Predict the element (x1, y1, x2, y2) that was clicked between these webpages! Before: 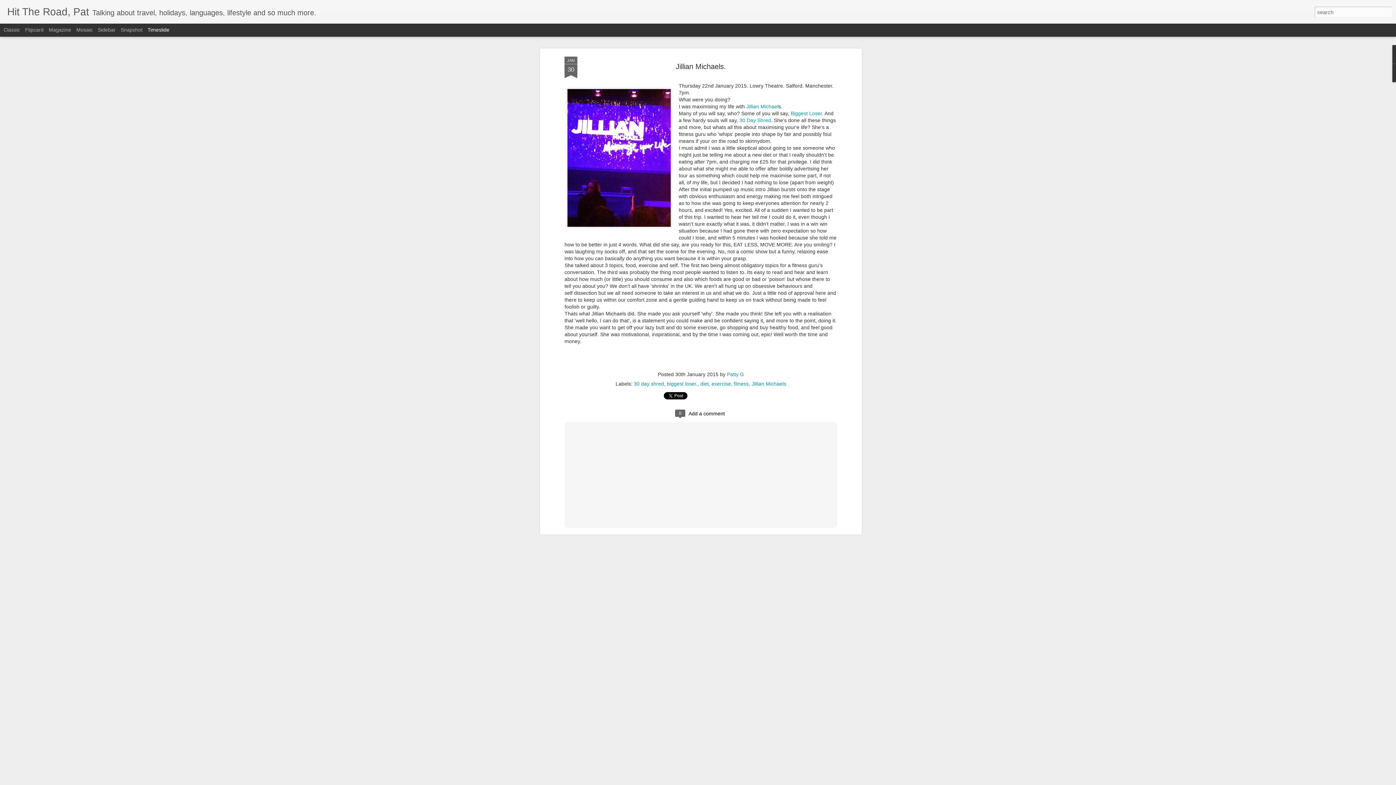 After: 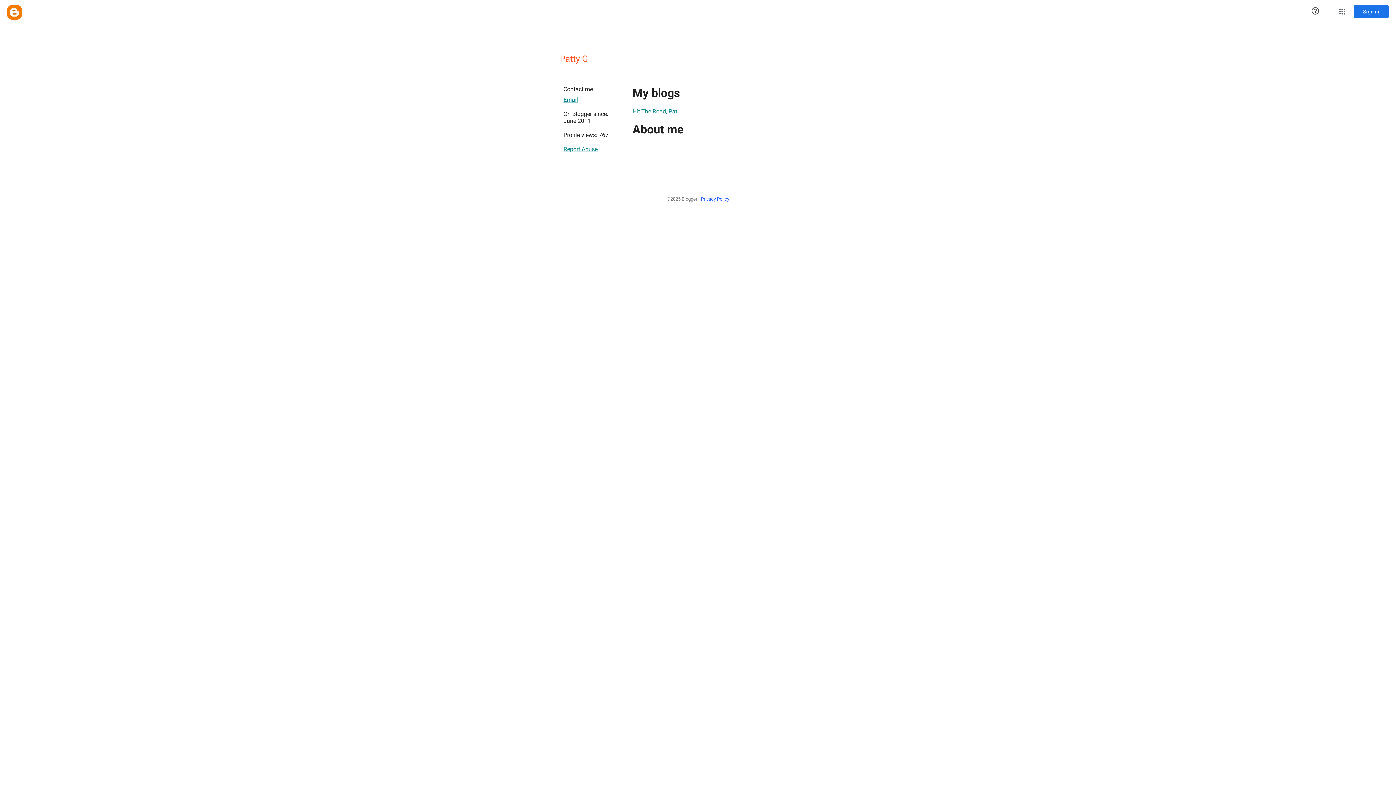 Action: bbox: (727, 371, 744, 377) label: Patty G